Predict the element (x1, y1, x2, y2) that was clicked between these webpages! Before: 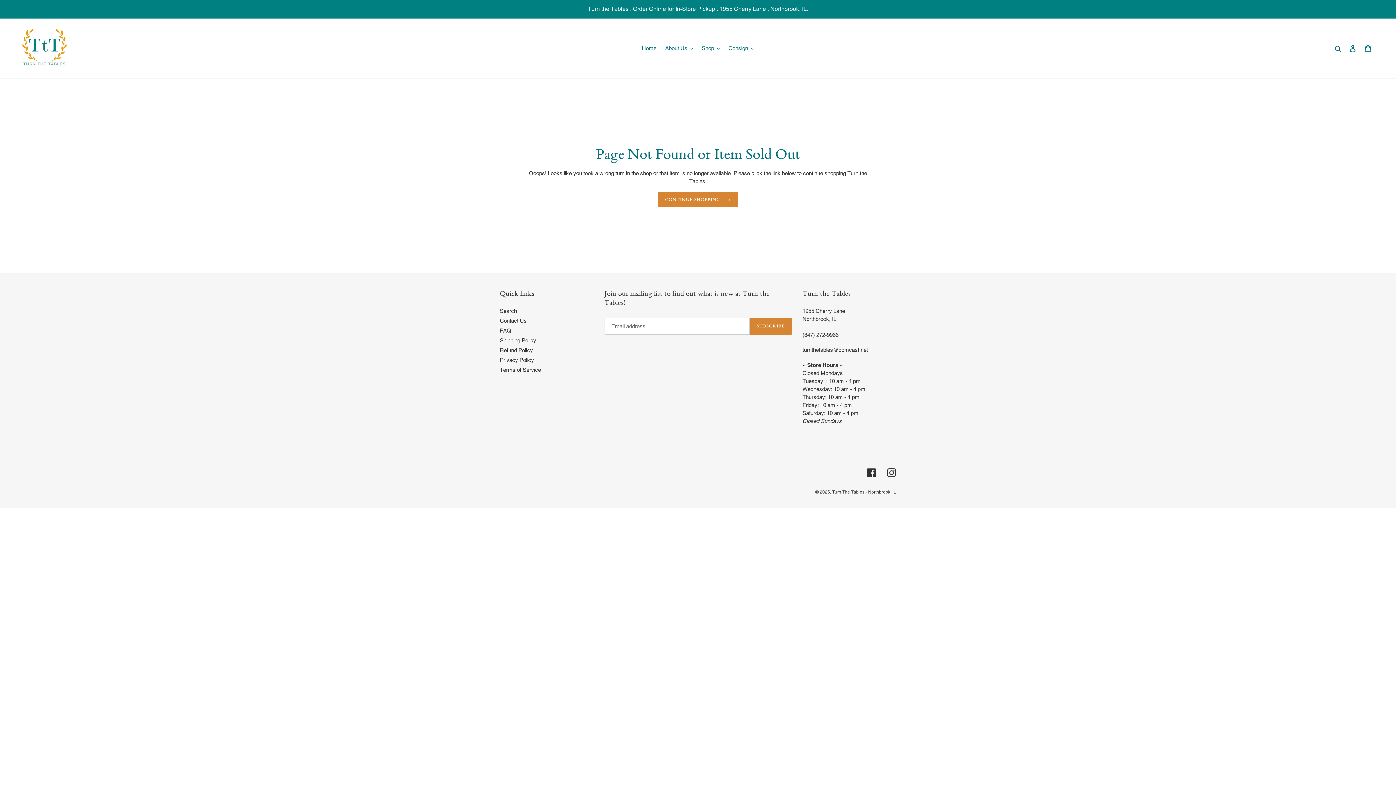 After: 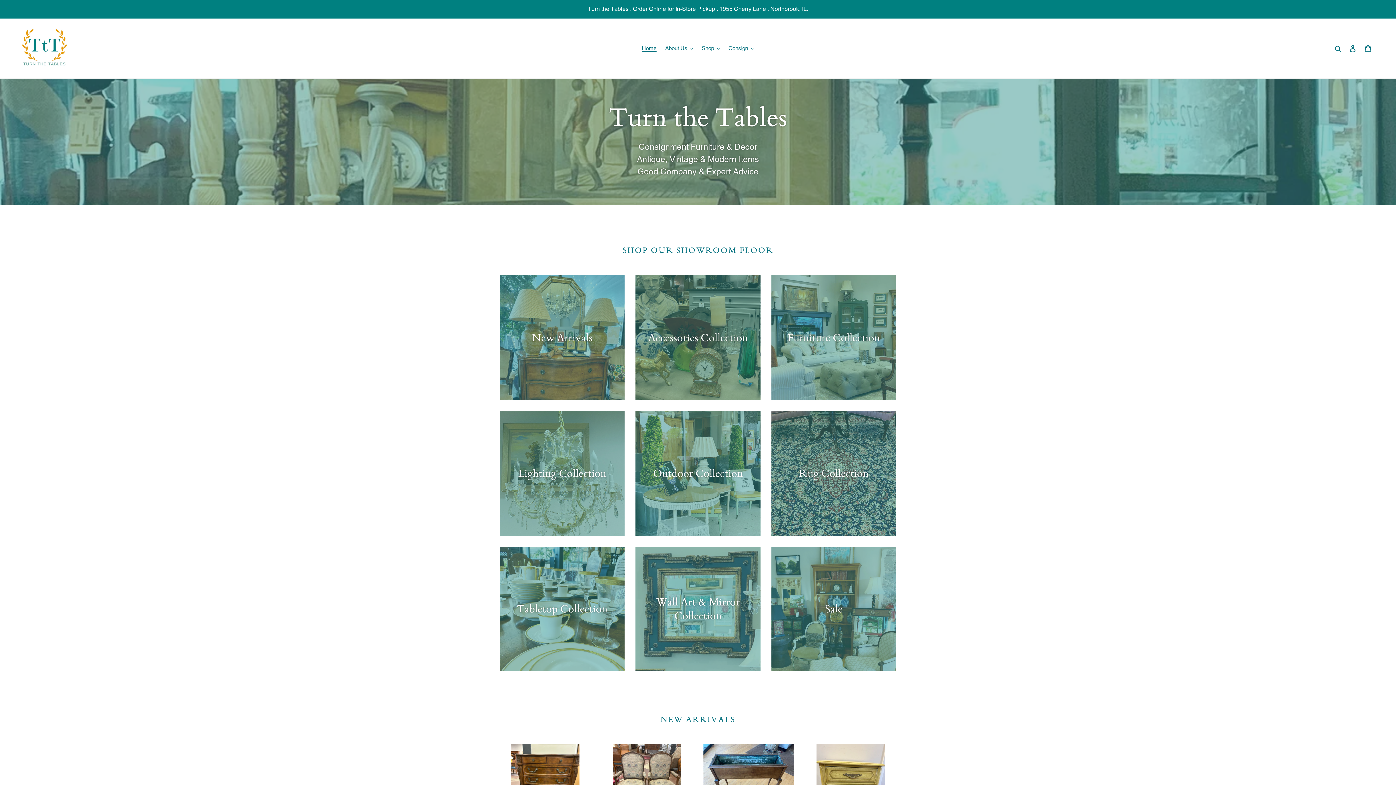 Action: bbox: (20, 24, 69, 73)